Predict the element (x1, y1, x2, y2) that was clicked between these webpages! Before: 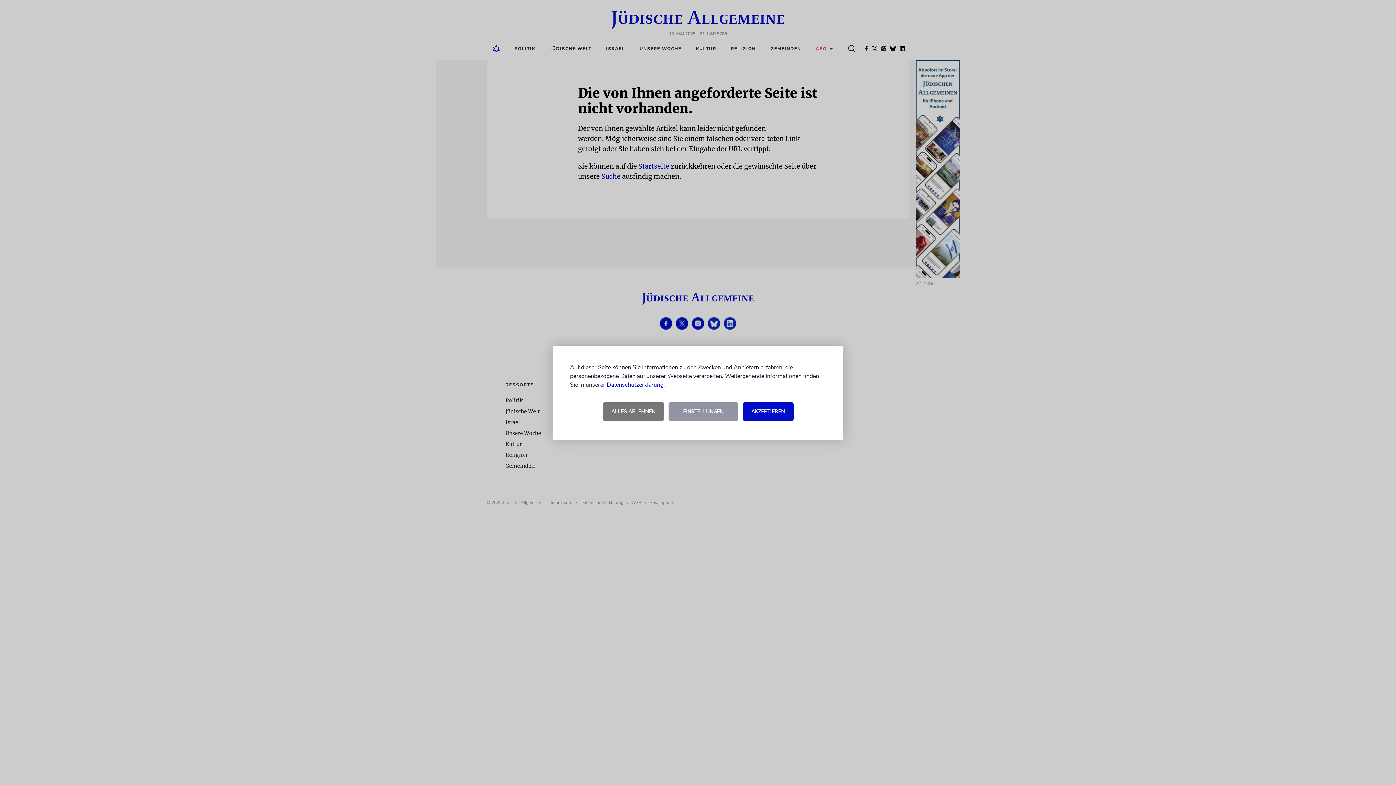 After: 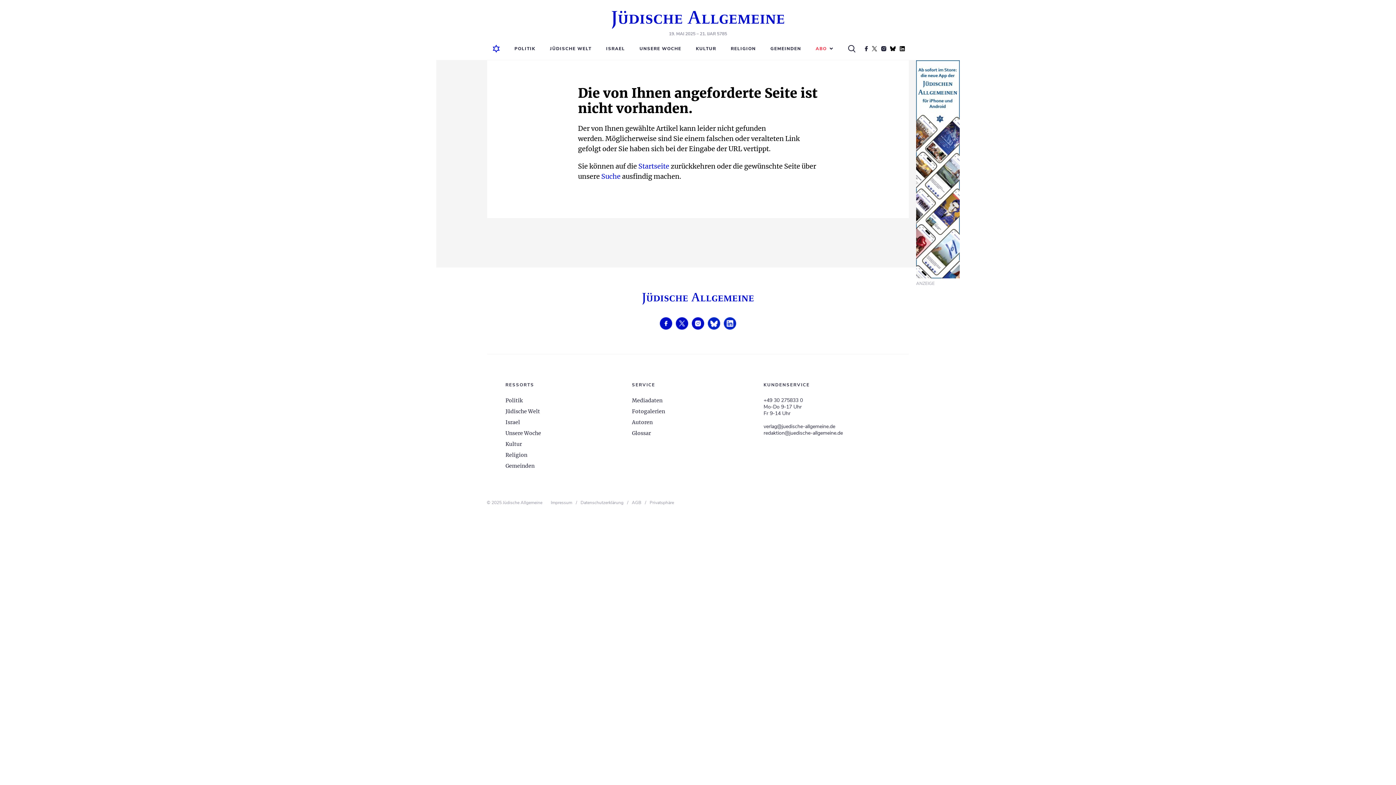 Action: bbox: (742, 402, 793, 420) label: AKZEPTIEREN